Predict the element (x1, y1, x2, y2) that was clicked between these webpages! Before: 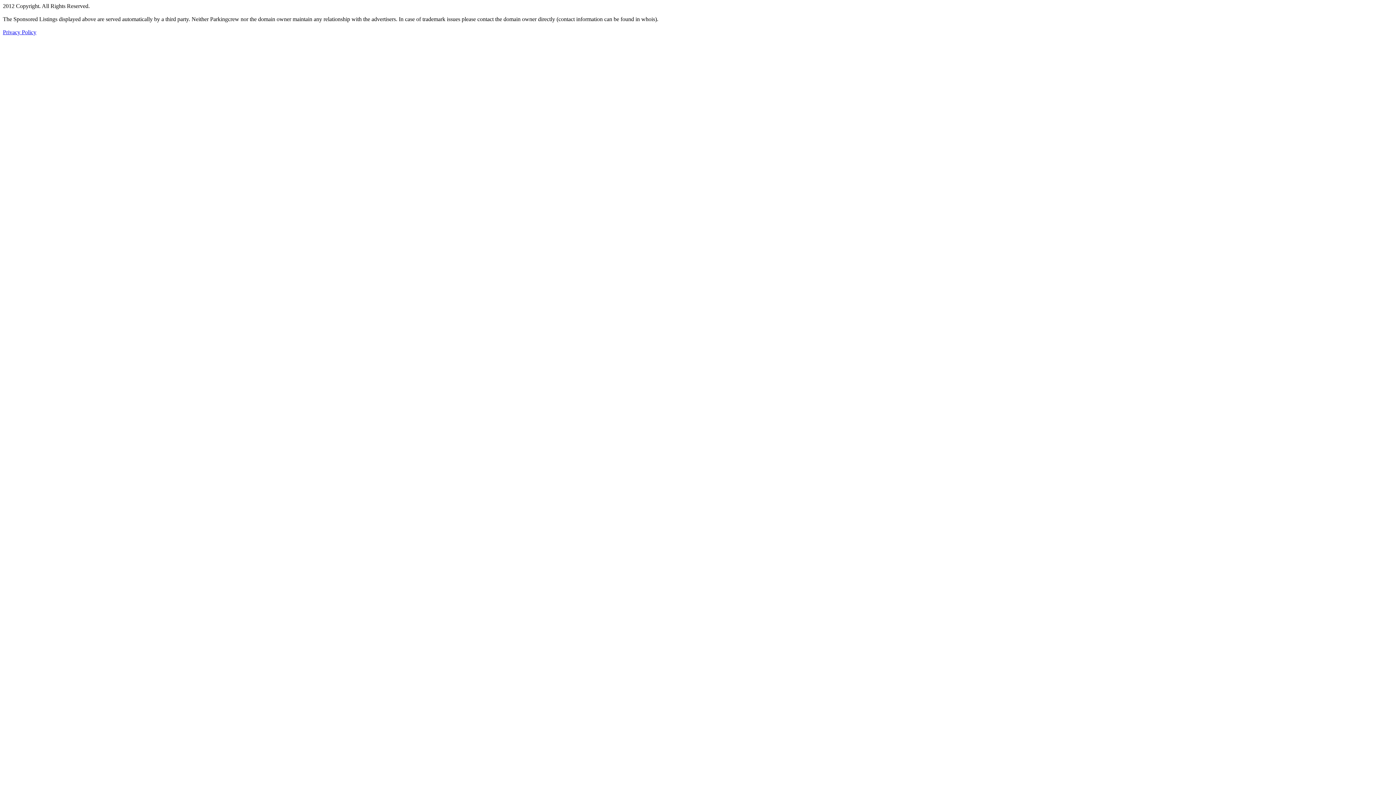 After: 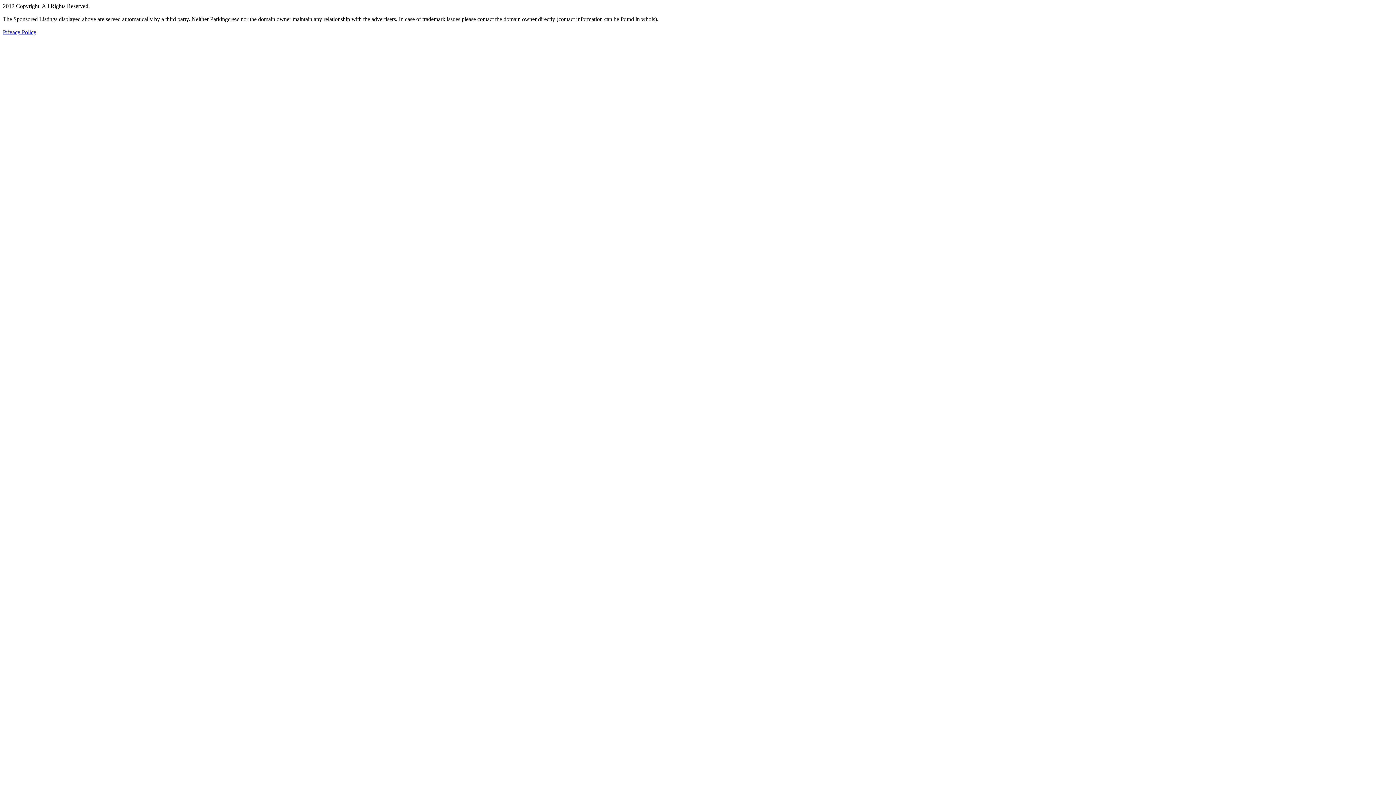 Action: label: Privacy Policy bbox: (2, 29, 36, 35)